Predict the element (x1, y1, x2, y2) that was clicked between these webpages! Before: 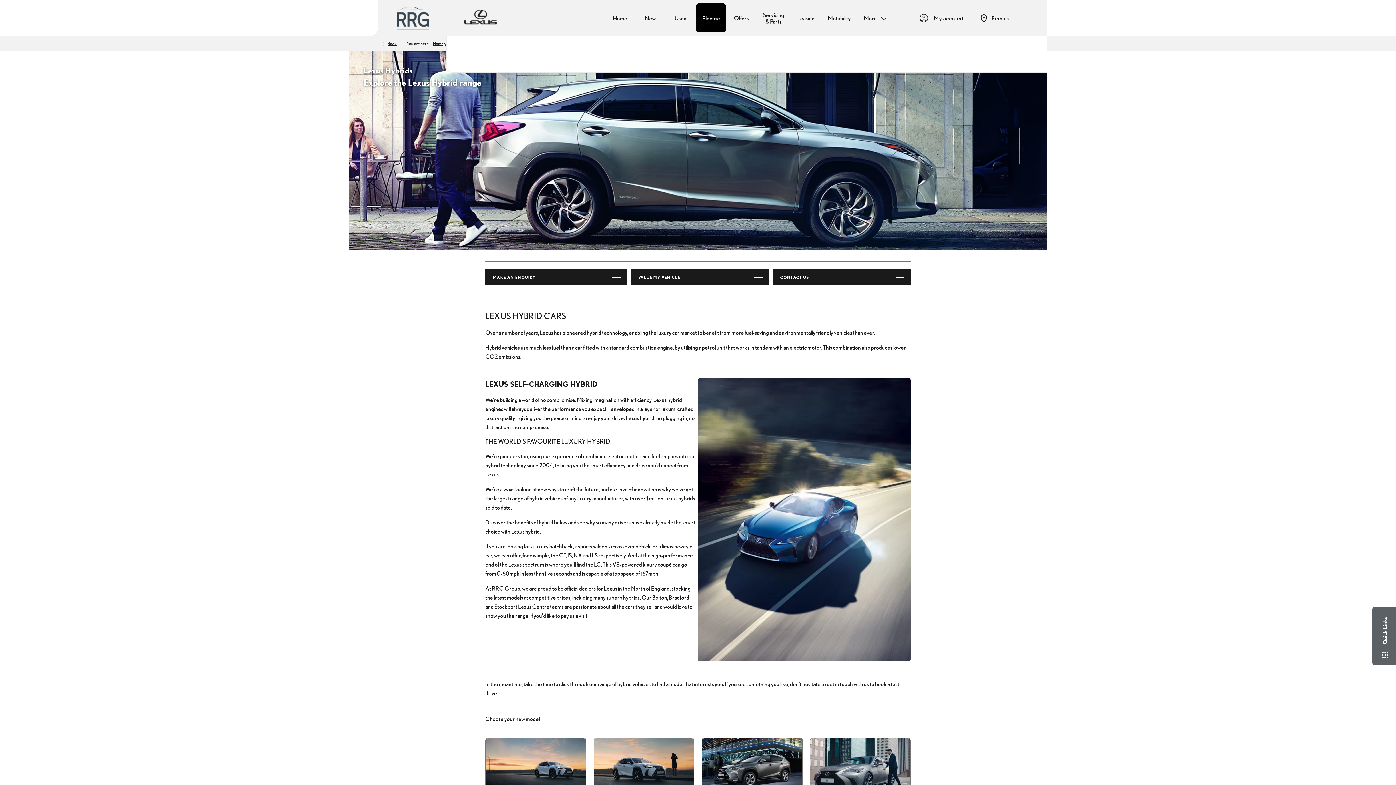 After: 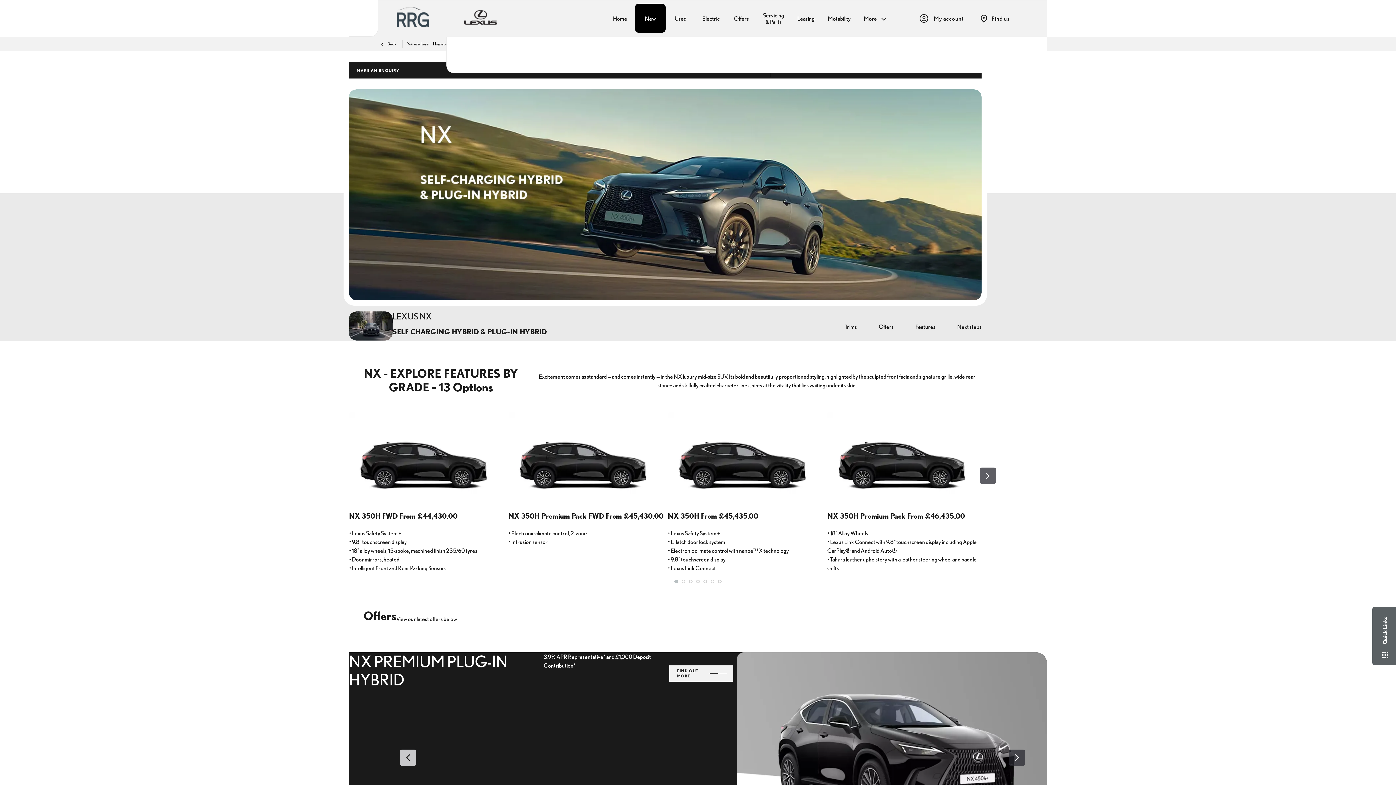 Action: bbox: (702, 738, 802, 795)